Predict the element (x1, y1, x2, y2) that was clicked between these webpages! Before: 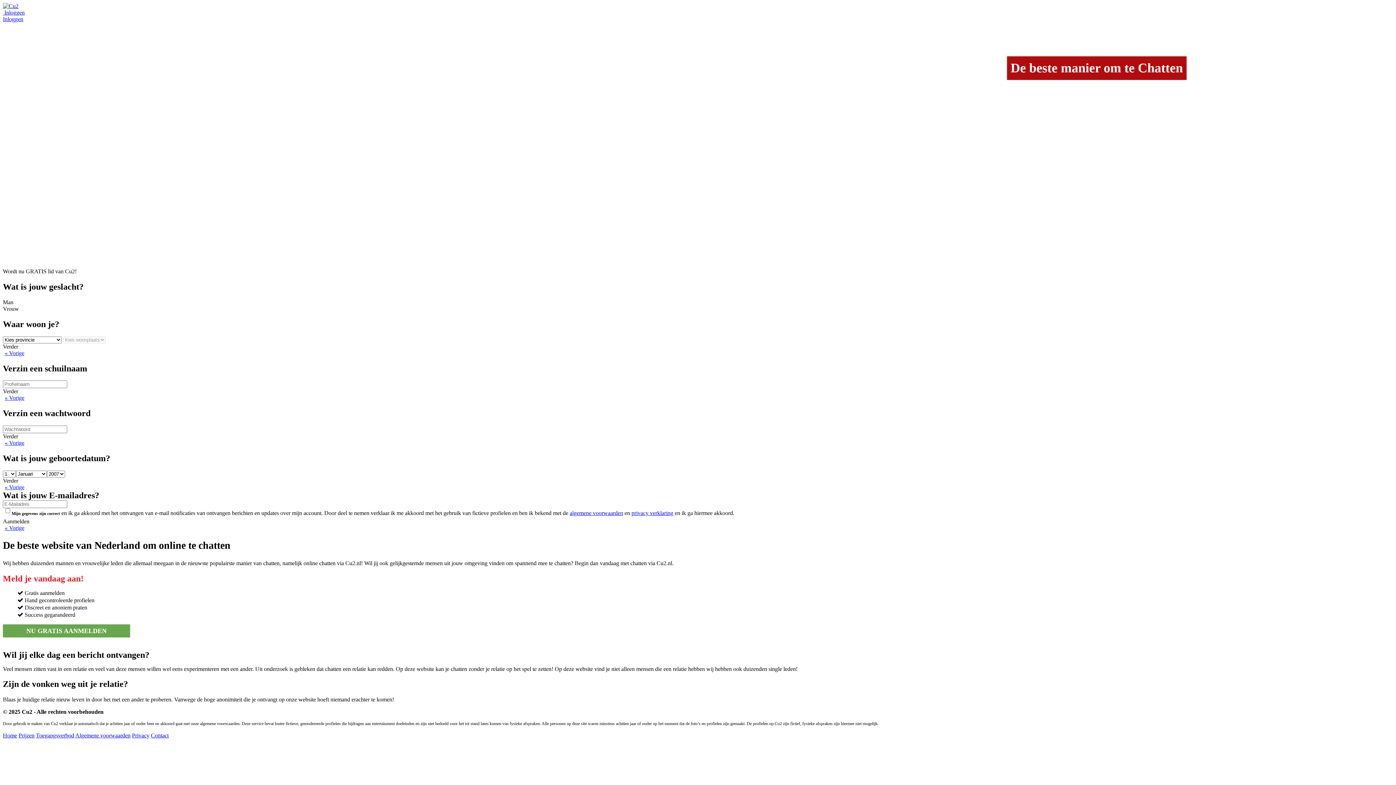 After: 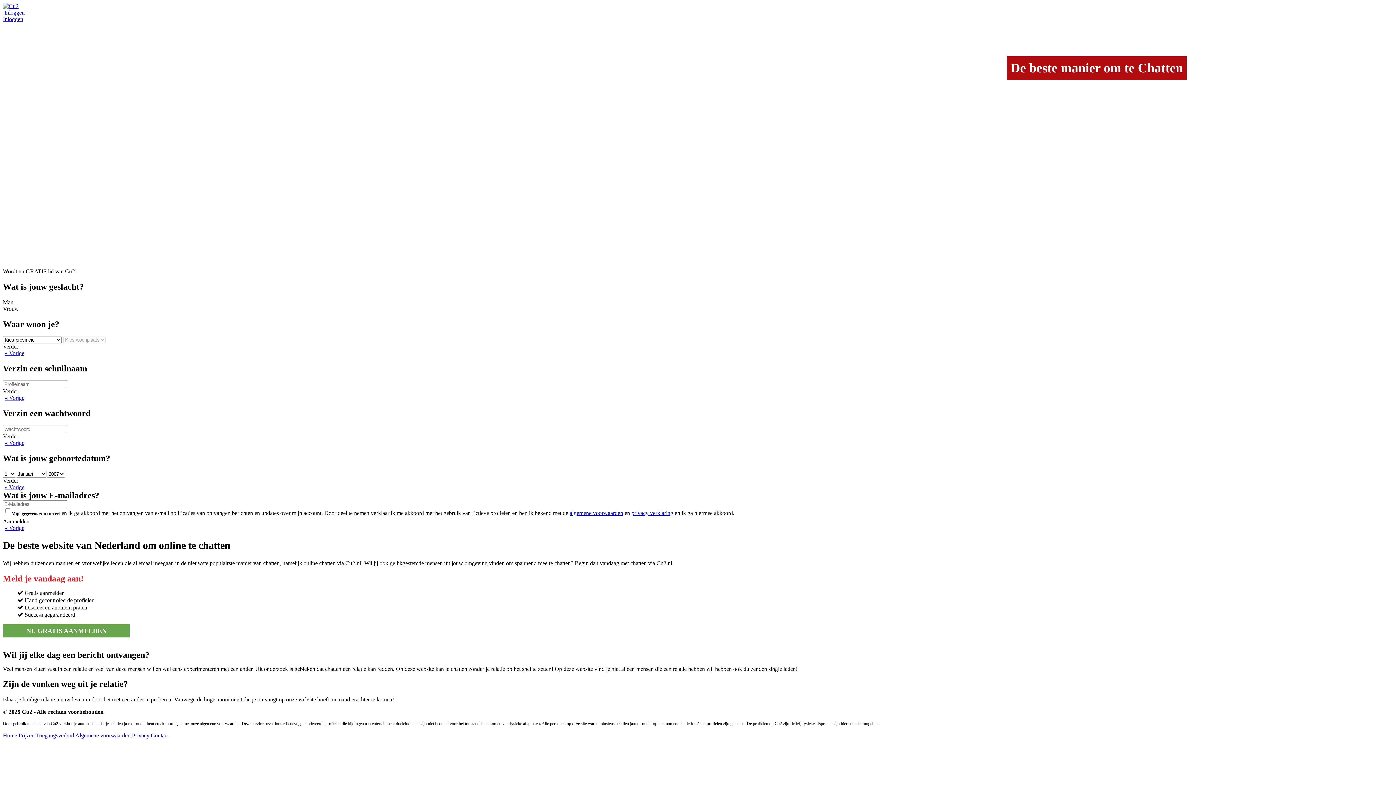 Action: bbox: (4, 350, 24, 356) label: « Vorige